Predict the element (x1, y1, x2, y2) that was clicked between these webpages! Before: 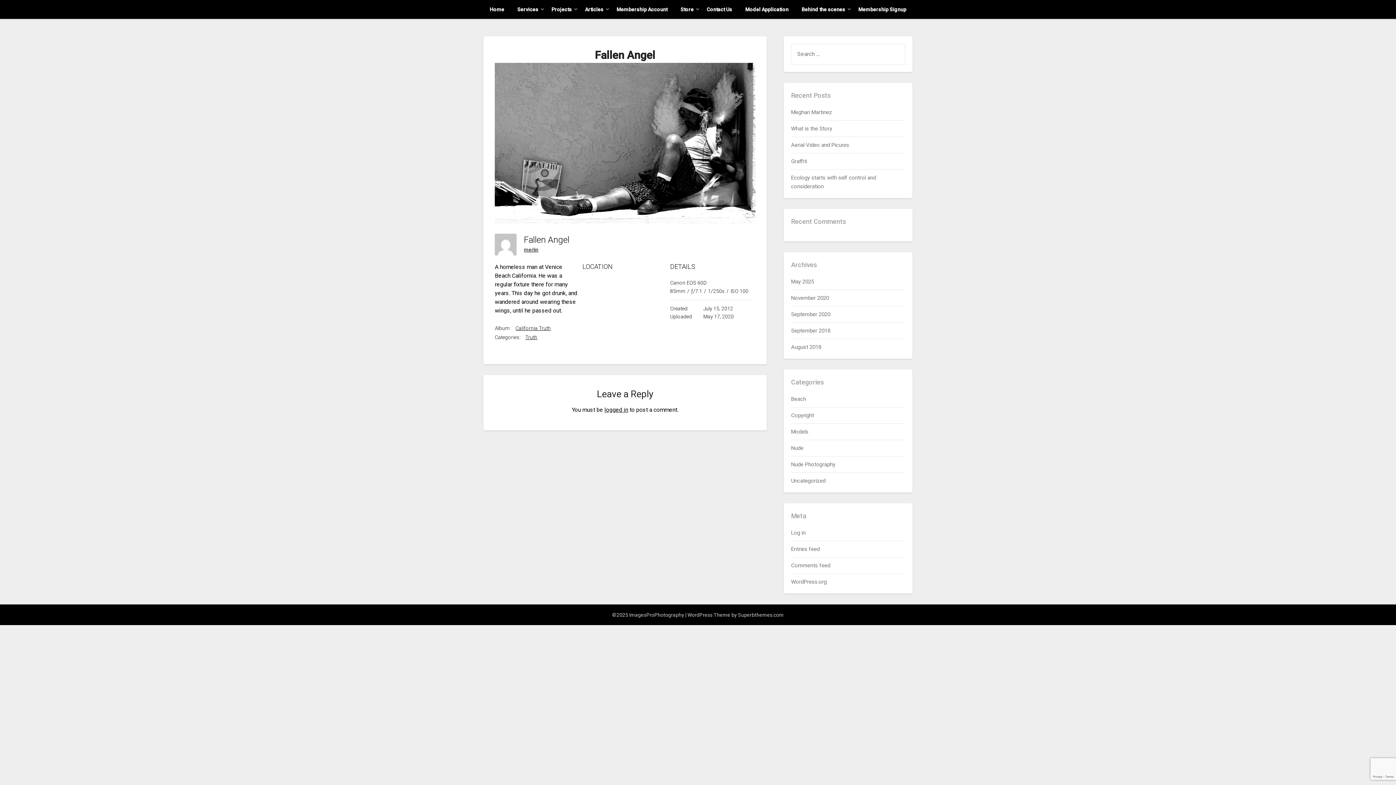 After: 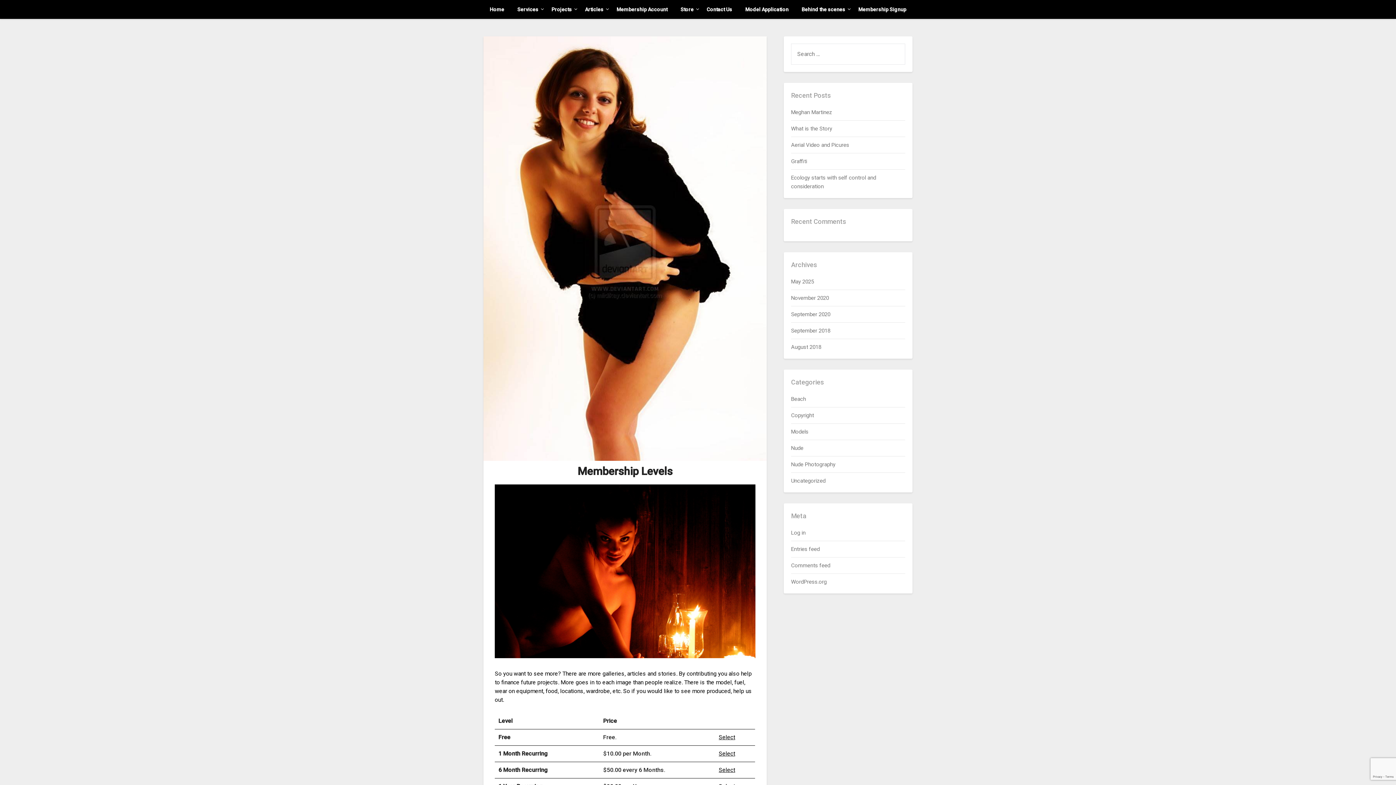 Action: bbox: (852, 0, 912, 18) label: Membership Signup